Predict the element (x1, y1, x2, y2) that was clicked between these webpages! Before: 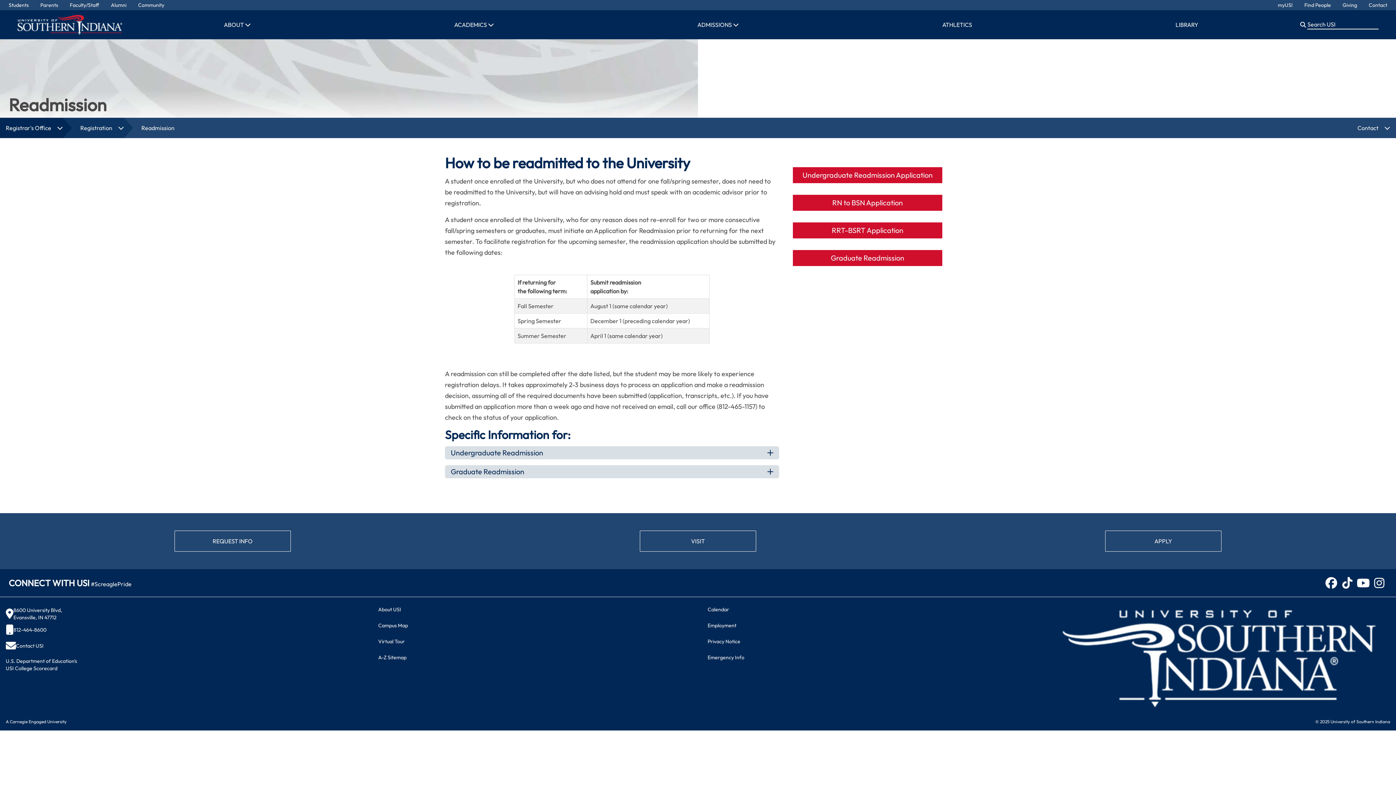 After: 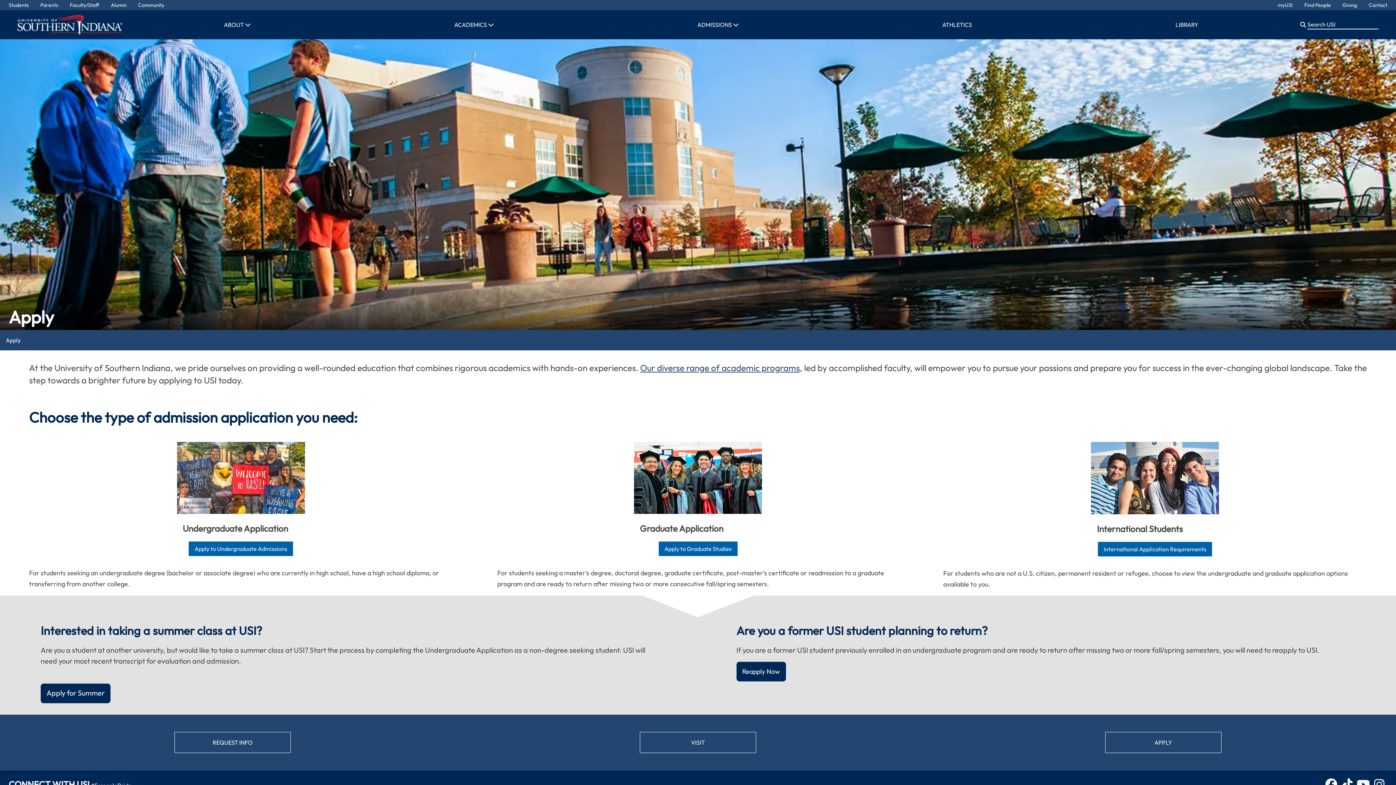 Action: bbox: (1105, 530, 1221, 551) label: APPLY